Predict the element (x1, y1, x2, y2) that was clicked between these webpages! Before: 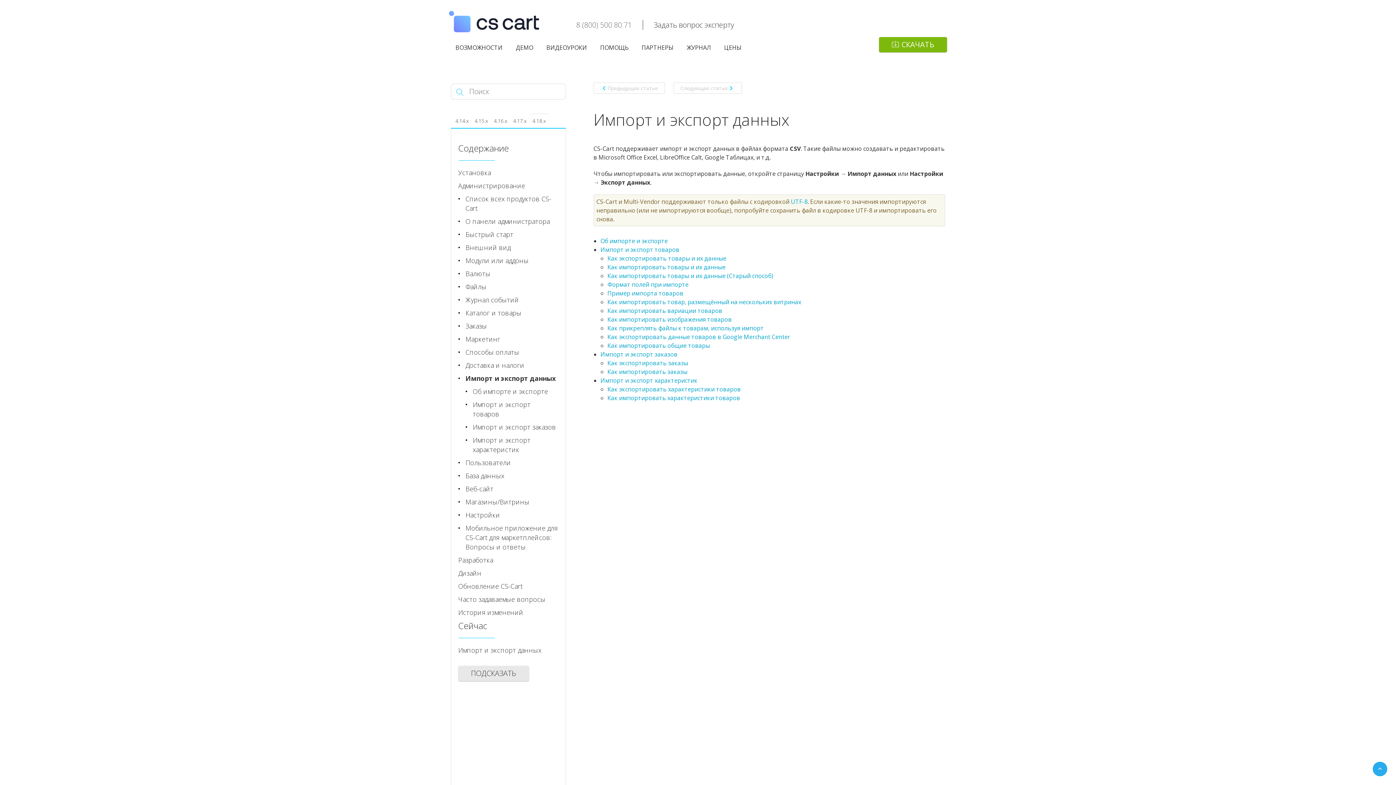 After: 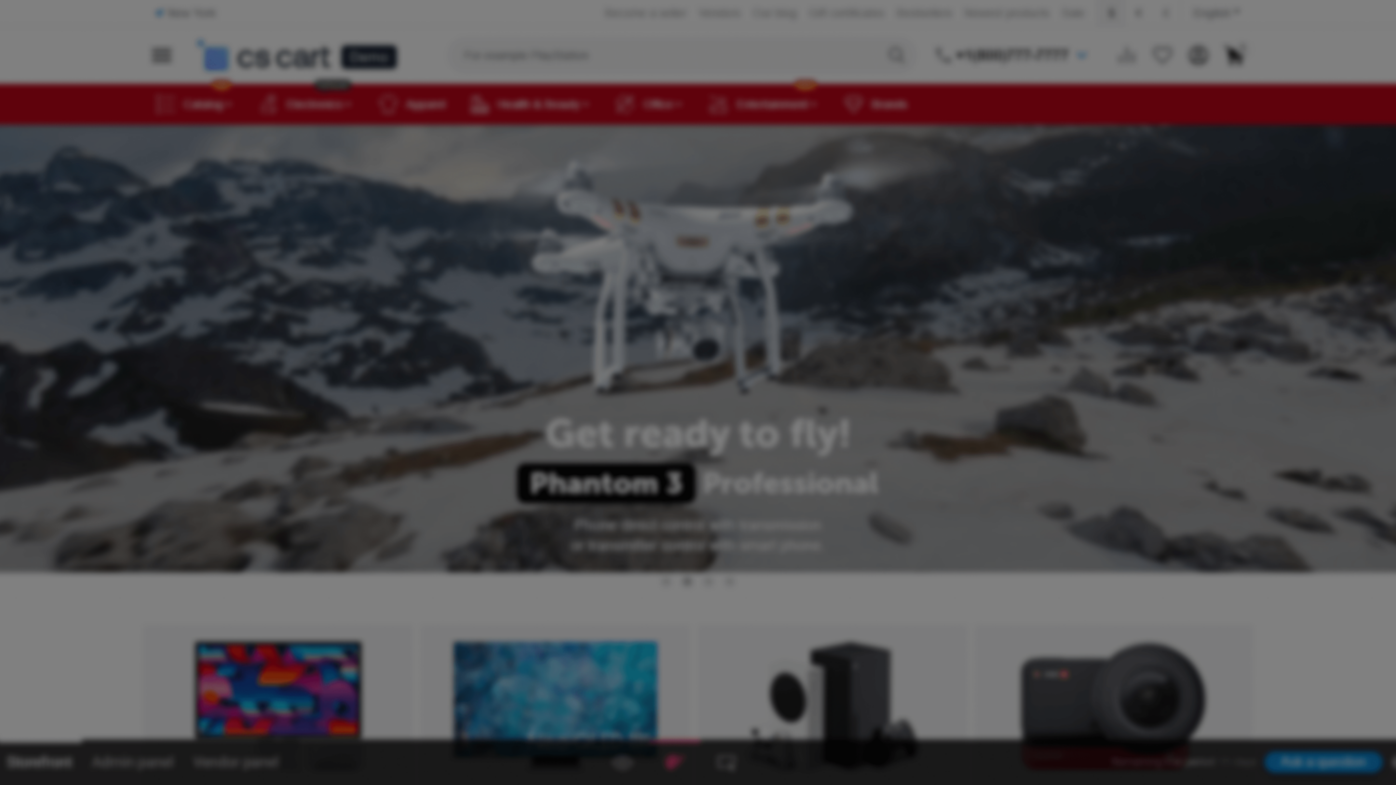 Action: label: ДЕМО bbox: (516, 42, 533, 52)